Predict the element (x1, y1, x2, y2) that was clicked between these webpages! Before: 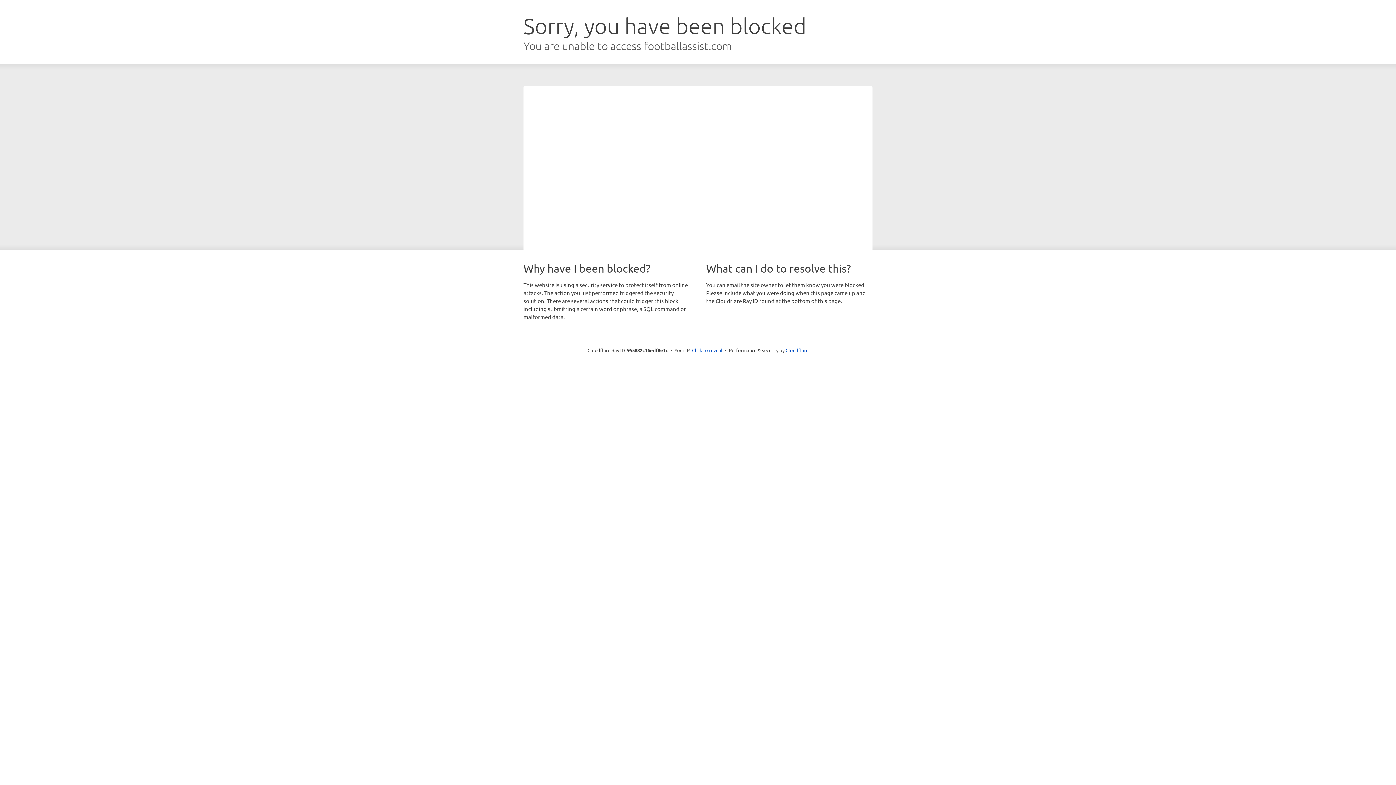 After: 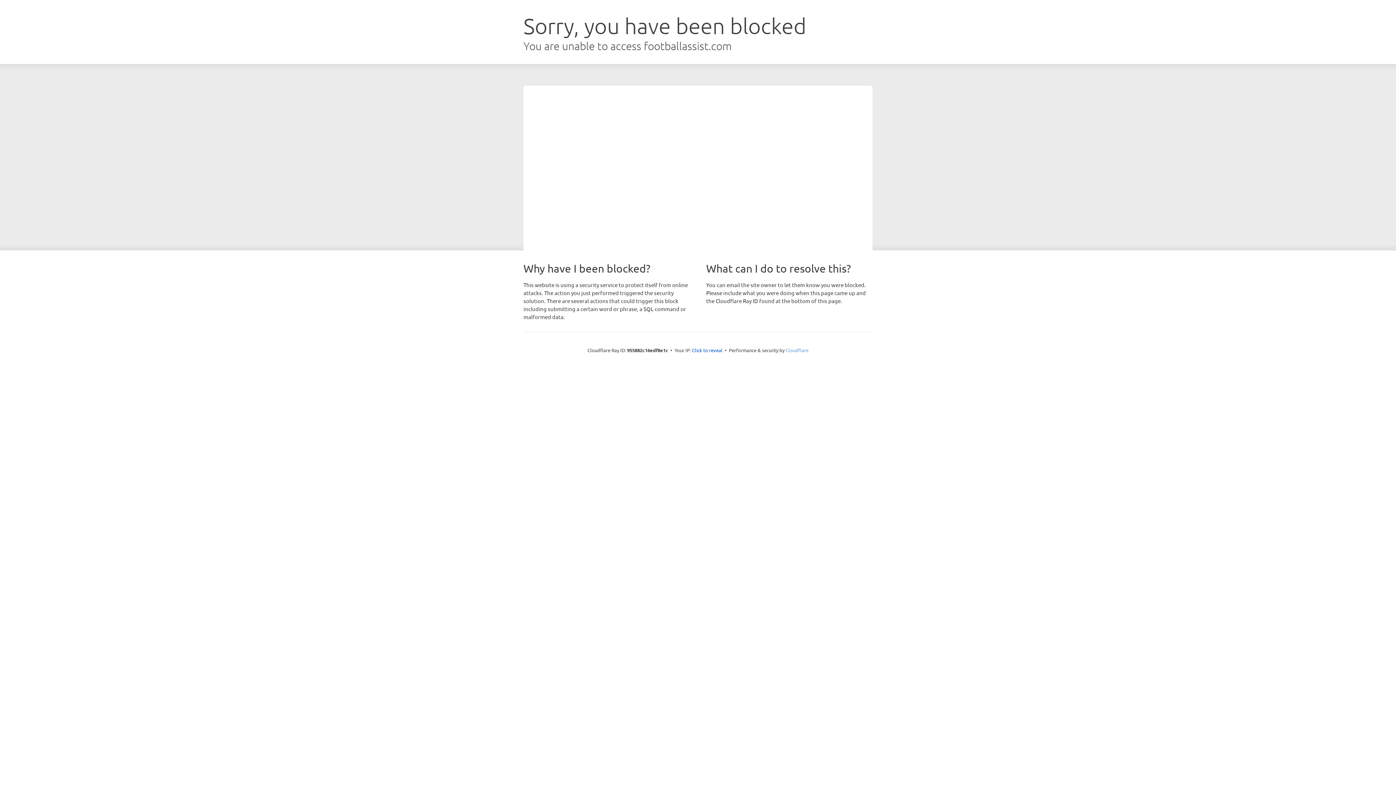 Action: label: Cloudflare bbox: (785, 347, 808, 353)